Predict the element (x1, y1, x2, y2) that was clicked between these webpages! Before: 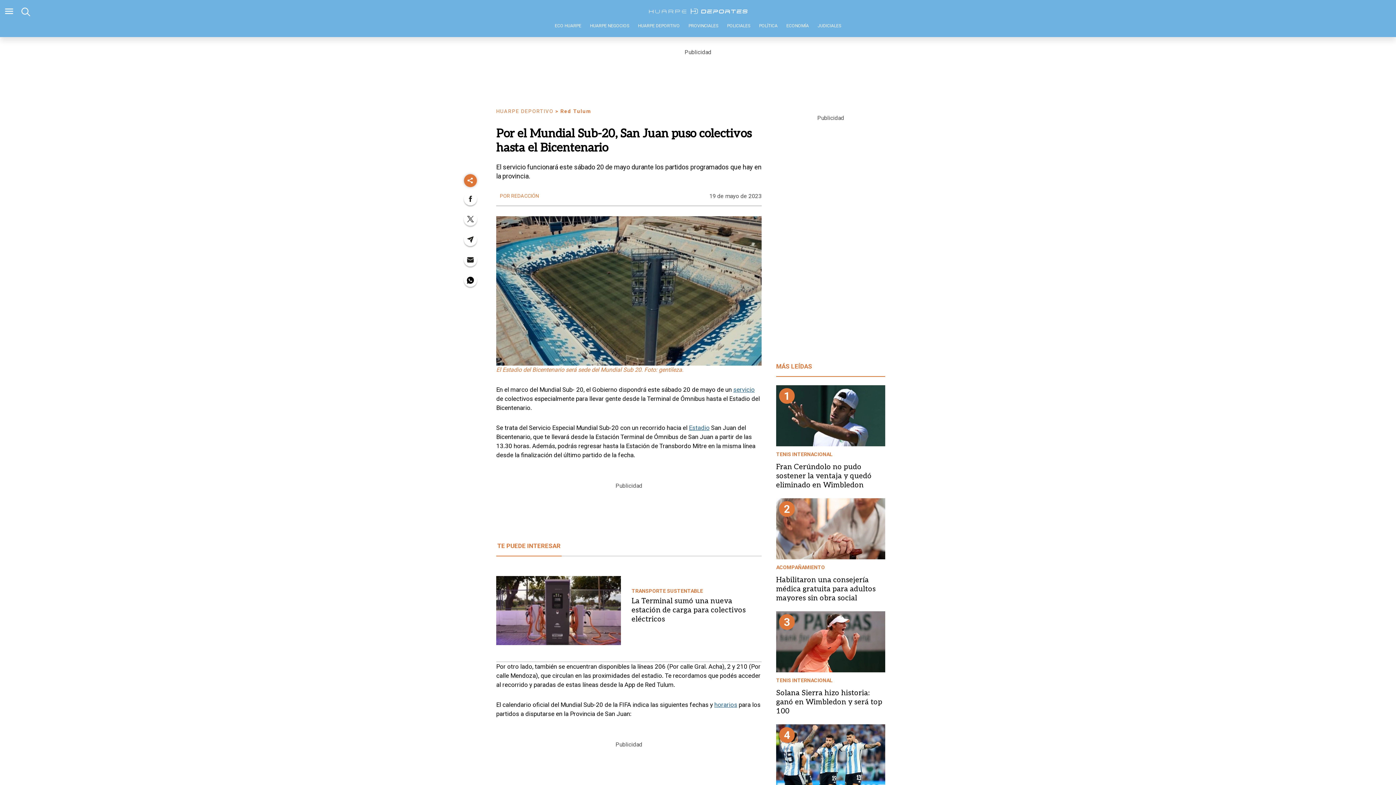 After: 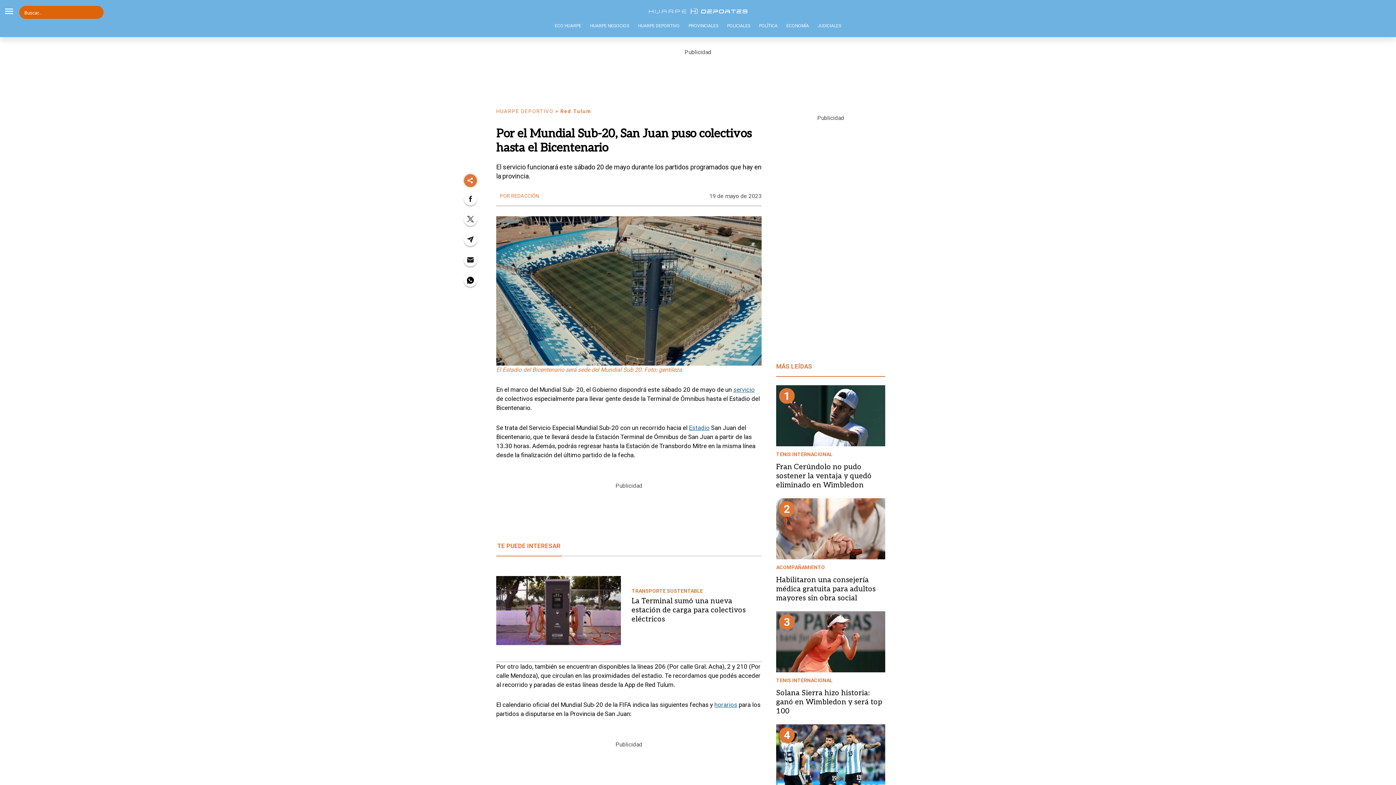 Action: bbox: (19, 5, 36, 19)